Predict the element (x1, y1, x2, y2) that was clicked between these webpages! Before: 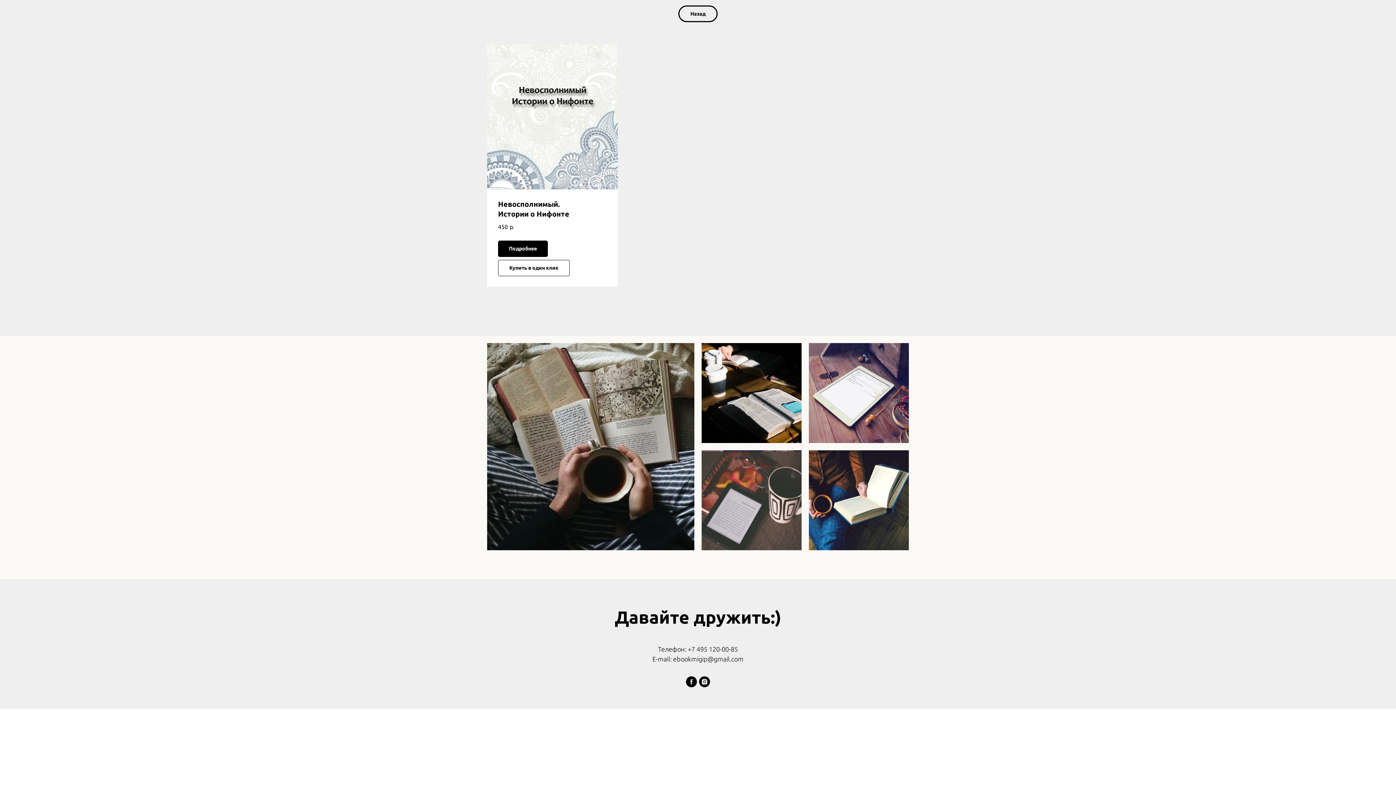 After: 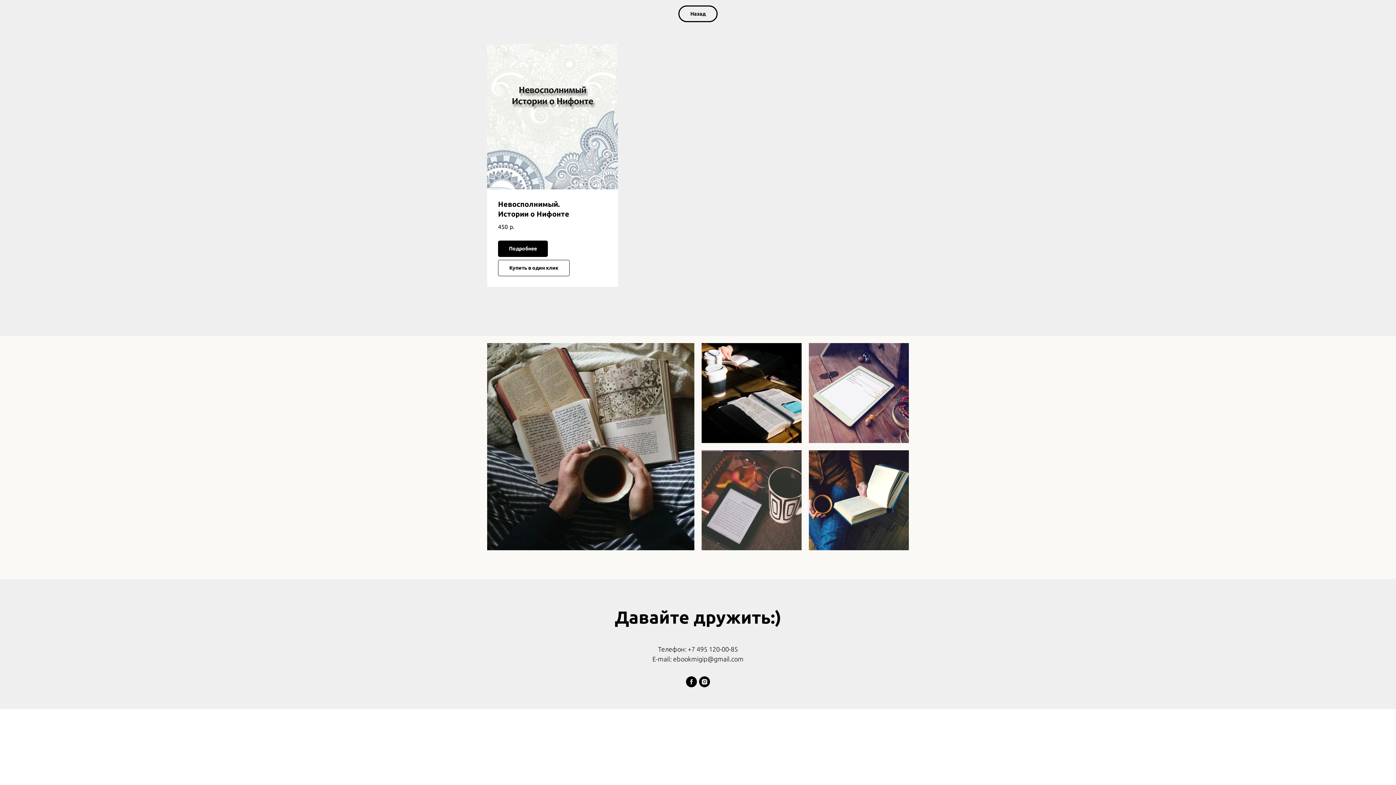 Action: bbox: (699, 676, 710, 687) label: instagram